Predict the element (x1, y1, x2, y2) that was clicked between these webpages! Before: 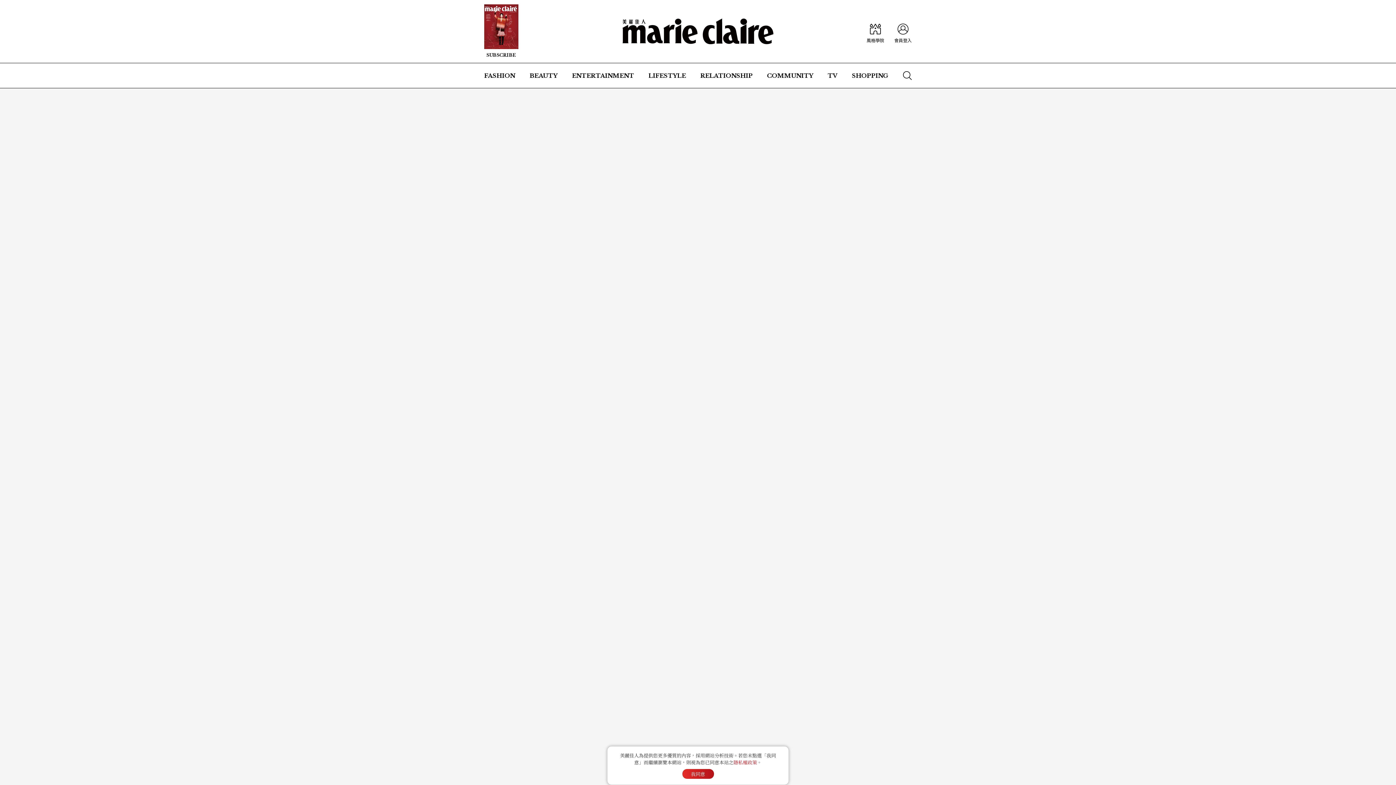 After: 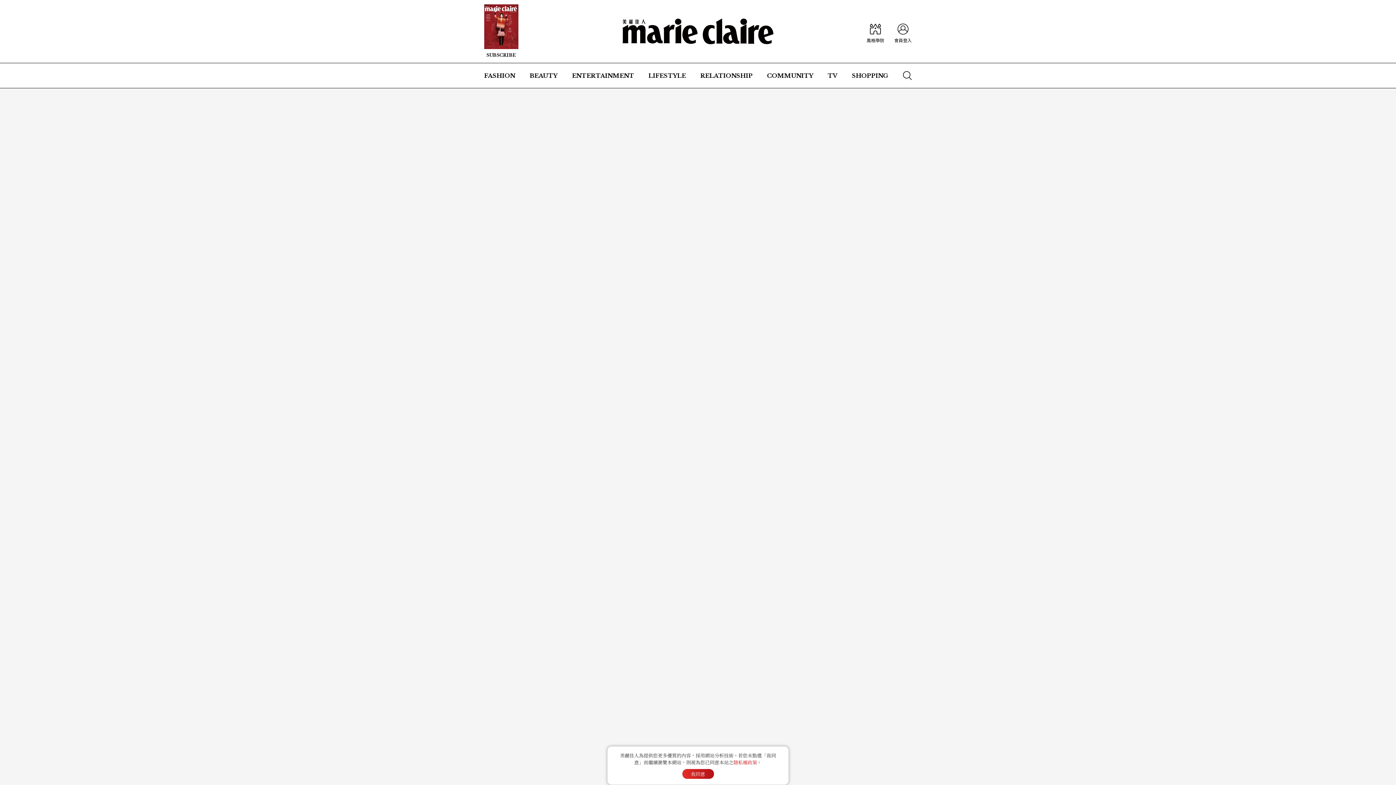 Action: bbox: (827, 63, 837, 87) label: TV